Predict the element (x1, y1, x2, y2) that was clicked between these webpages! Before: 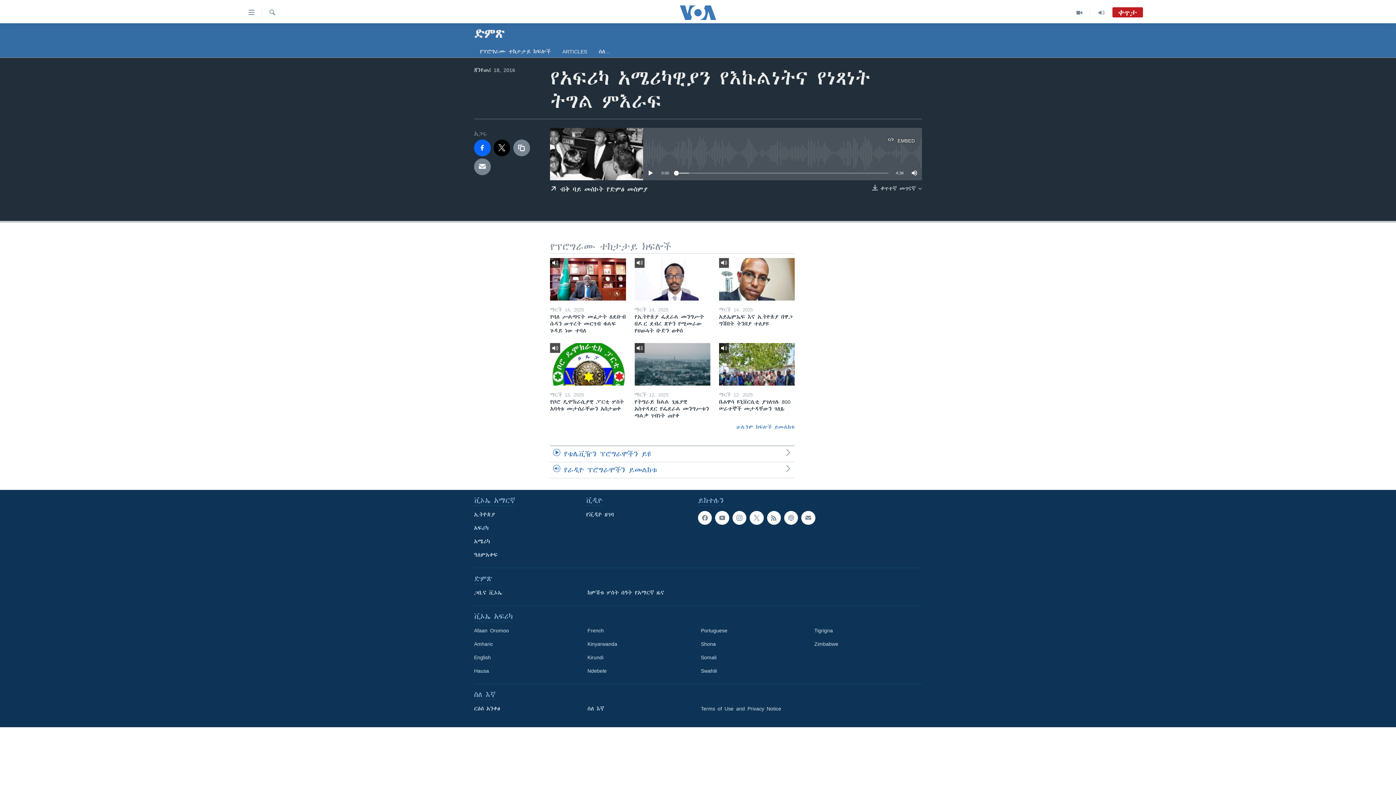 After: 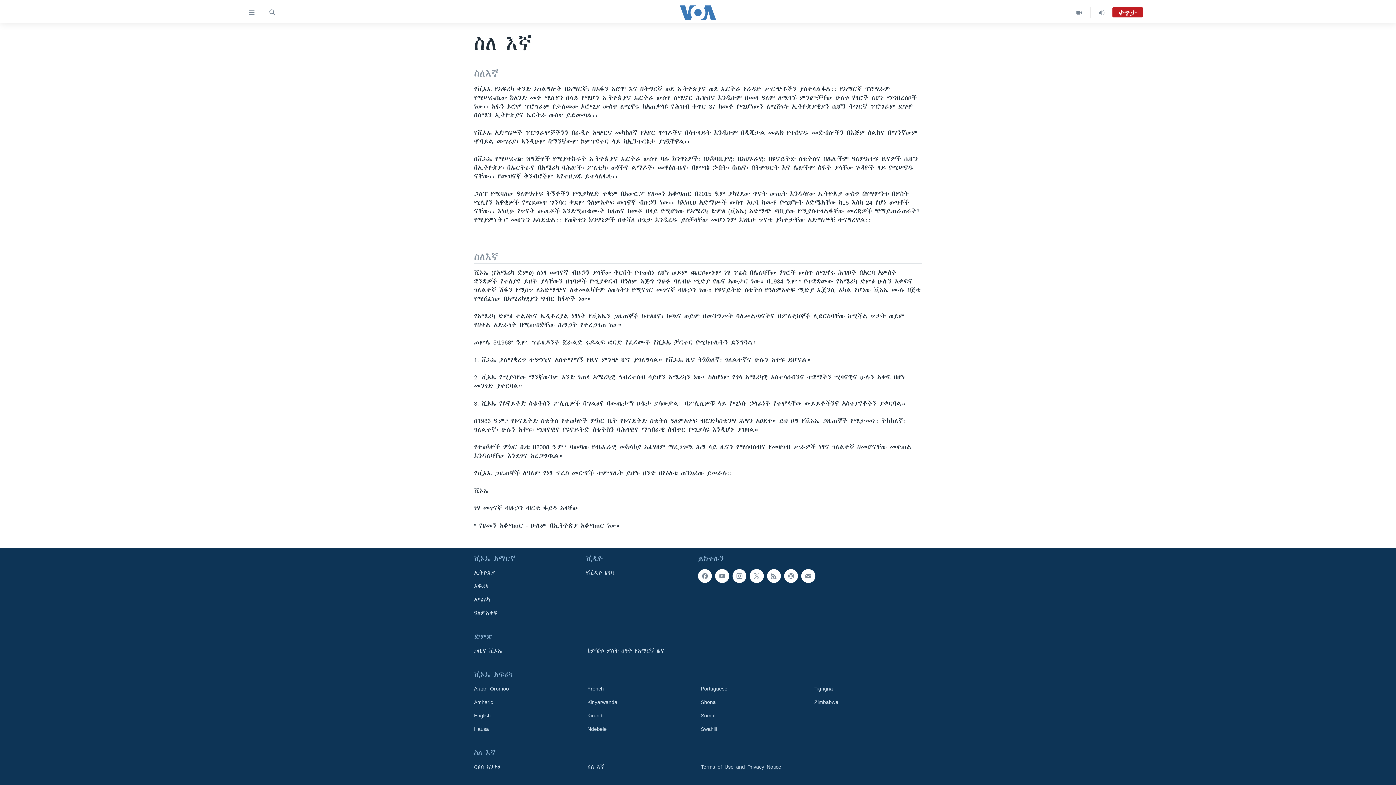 Action: label: ስለ እኛ bbox: (587, 705, 690, 713)